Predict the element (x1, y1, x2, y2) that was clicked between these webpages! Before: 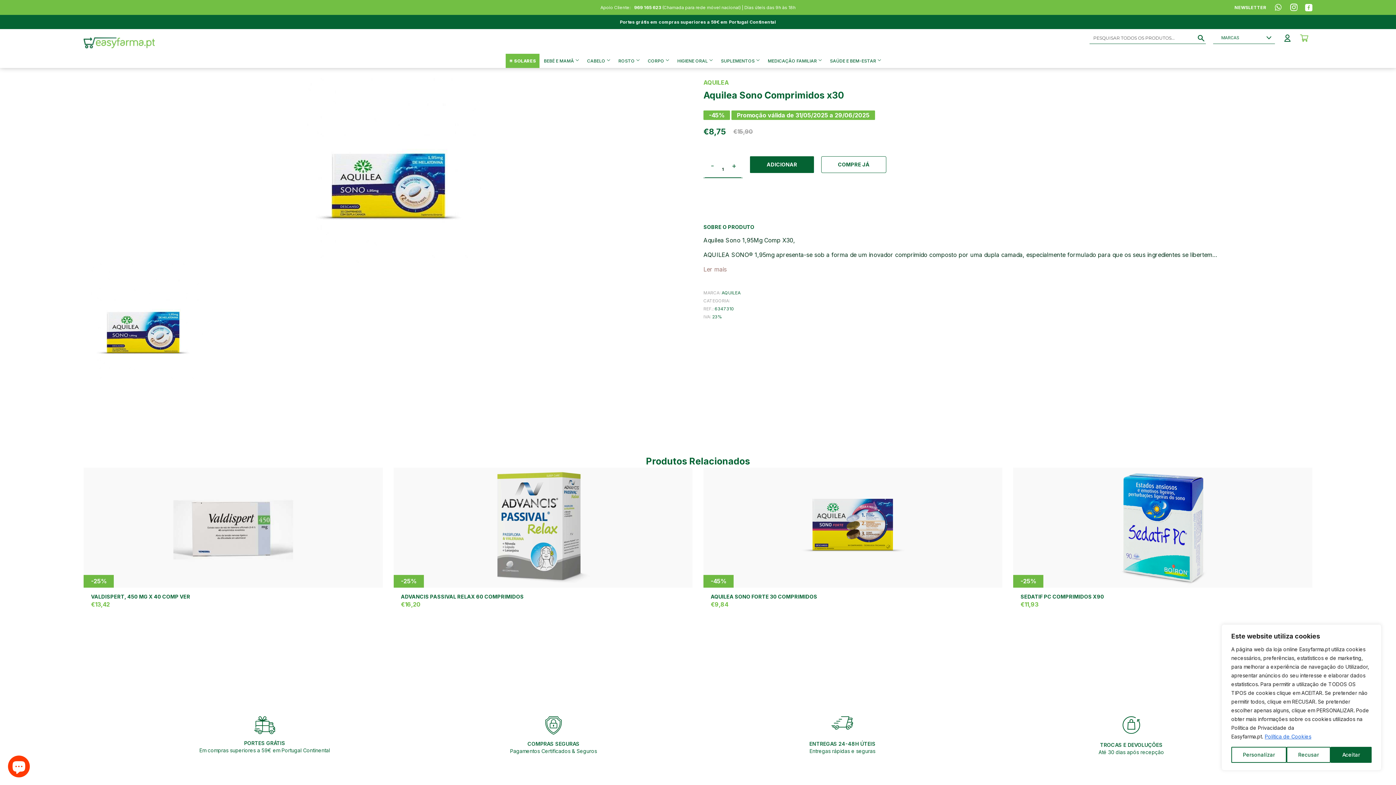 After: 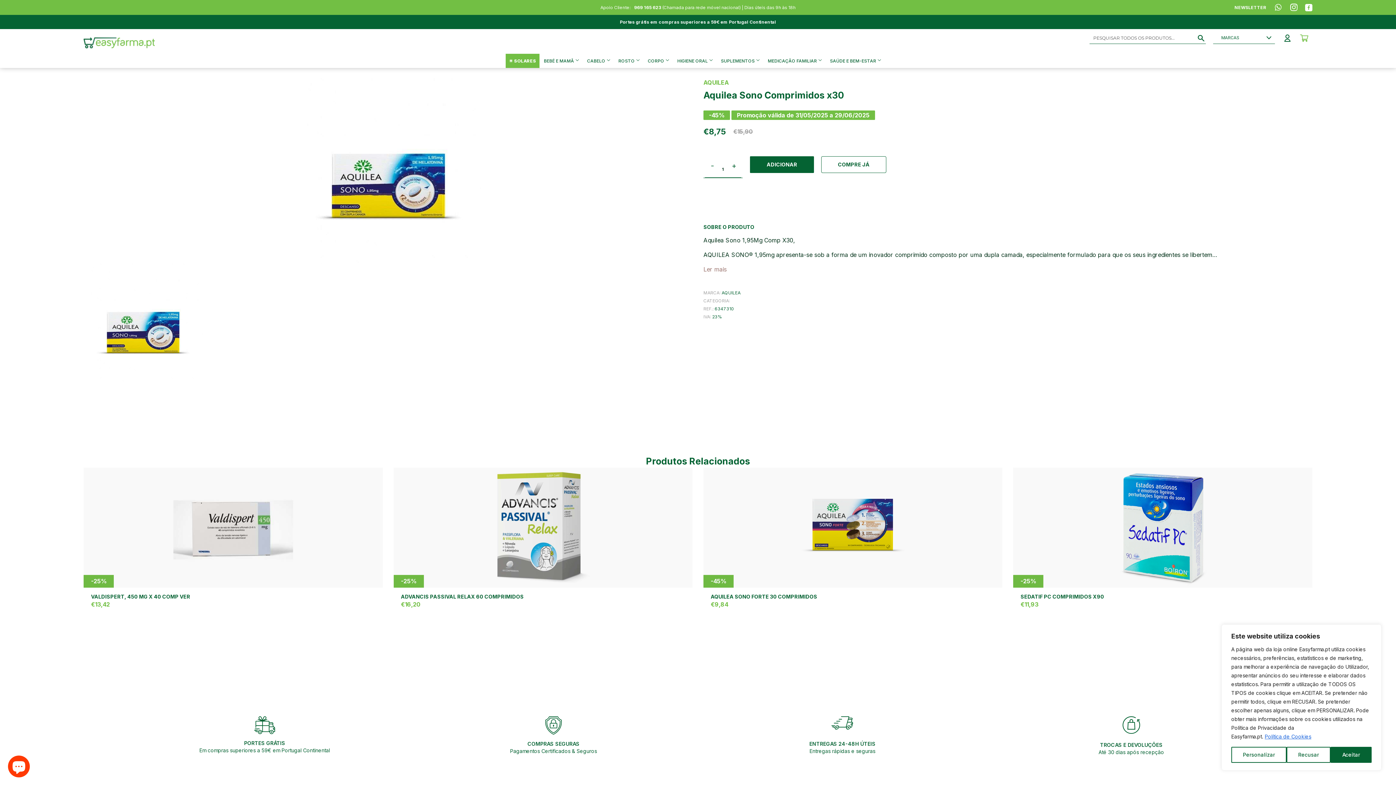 Action: bbox: (634, 4, 661, 10) label: 969 165 623